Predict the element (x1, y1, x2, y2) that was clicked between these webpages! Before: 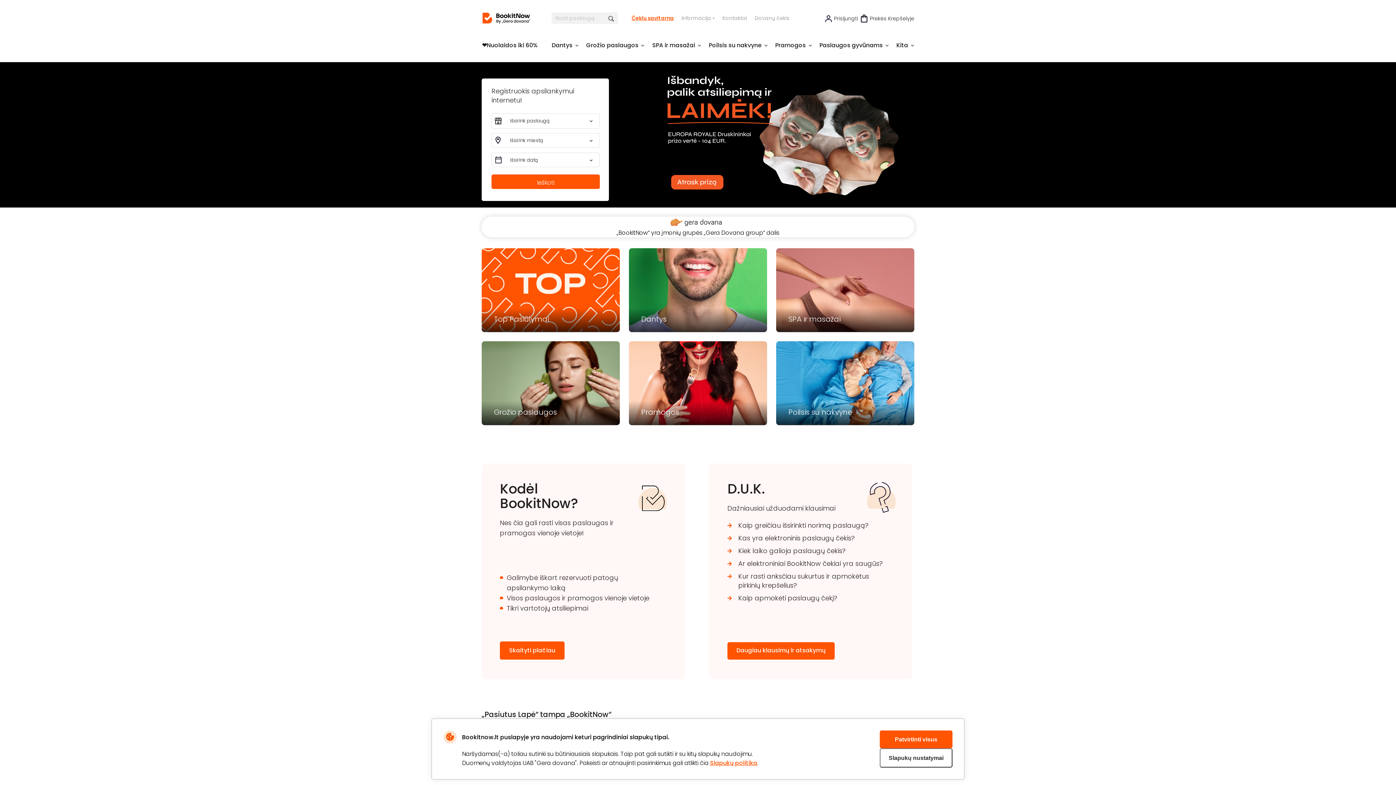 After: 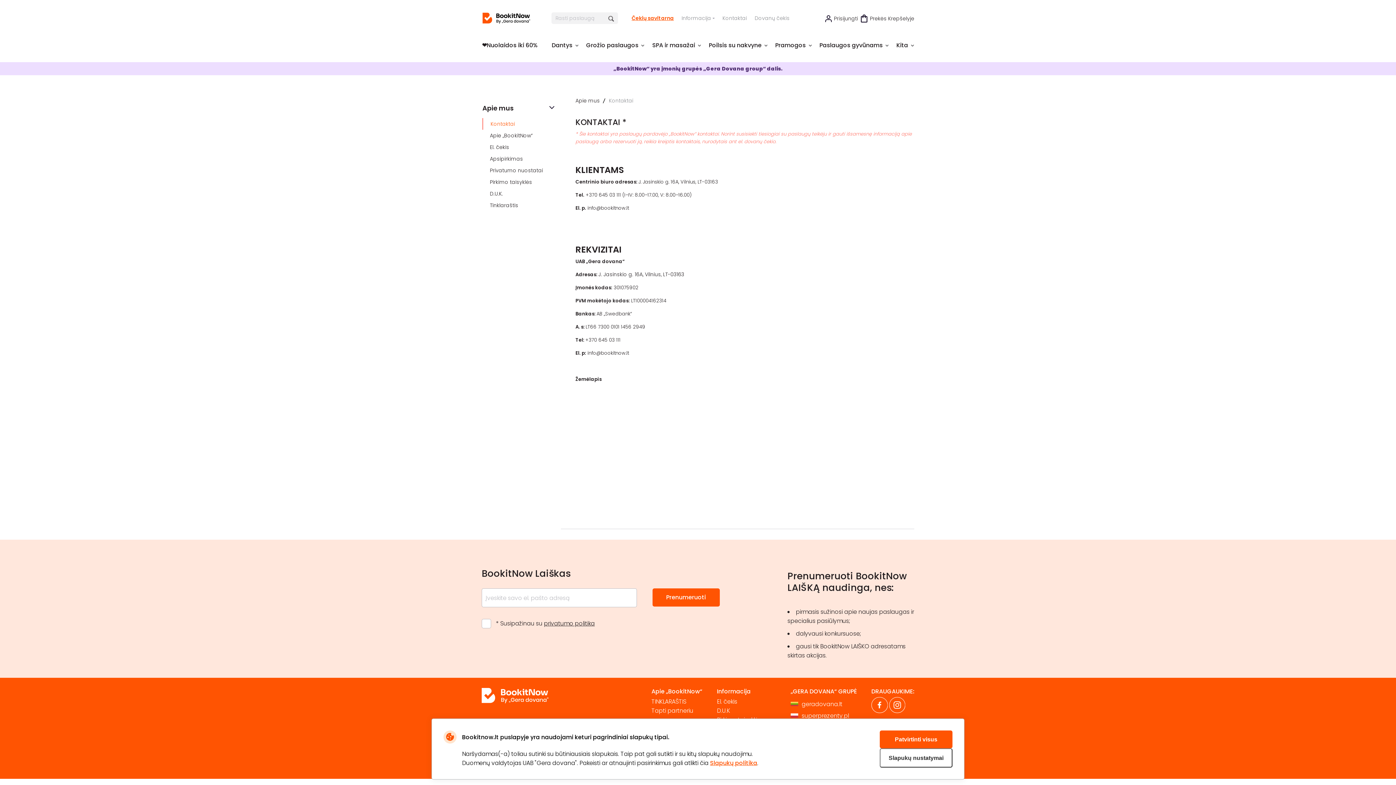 Action: bbox: (722, 14, 747, 22) label: Kontaktai